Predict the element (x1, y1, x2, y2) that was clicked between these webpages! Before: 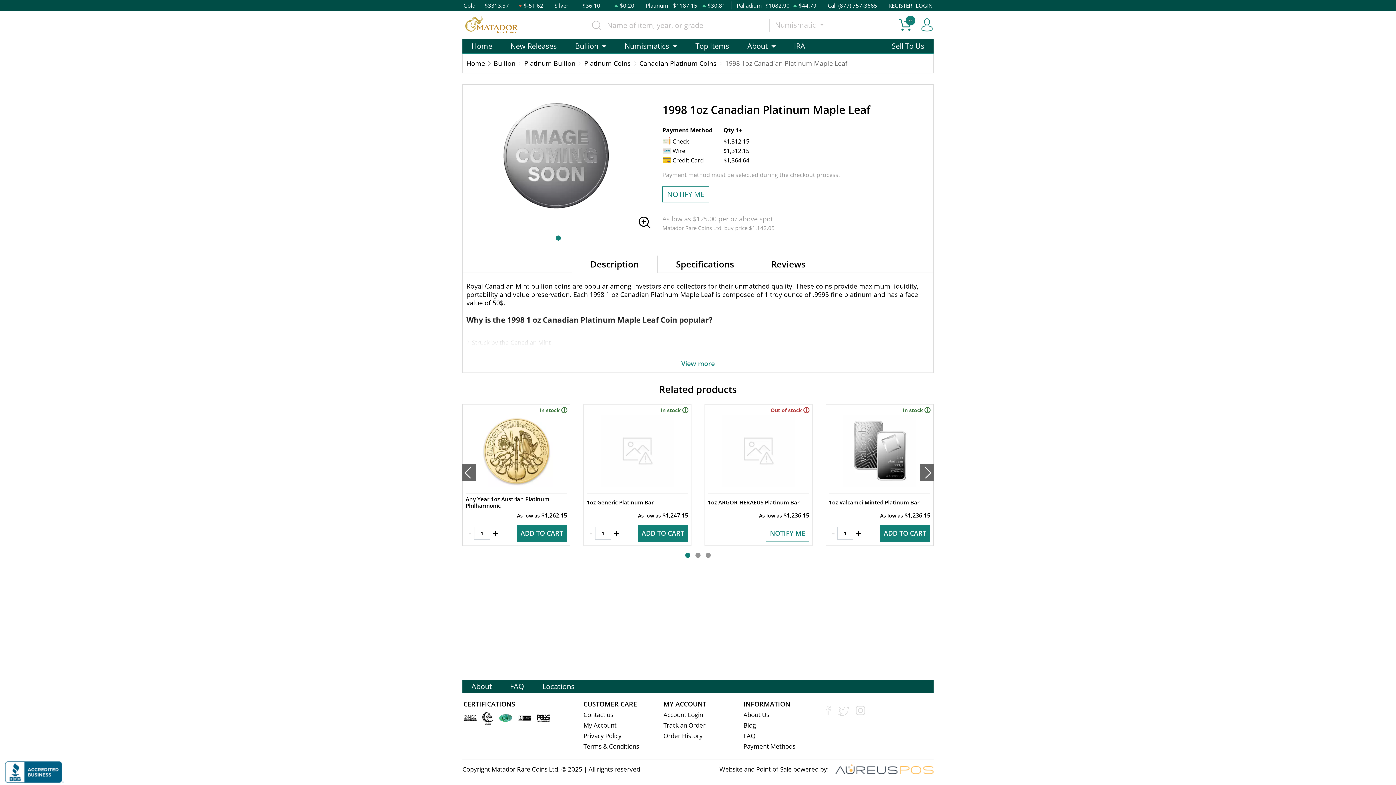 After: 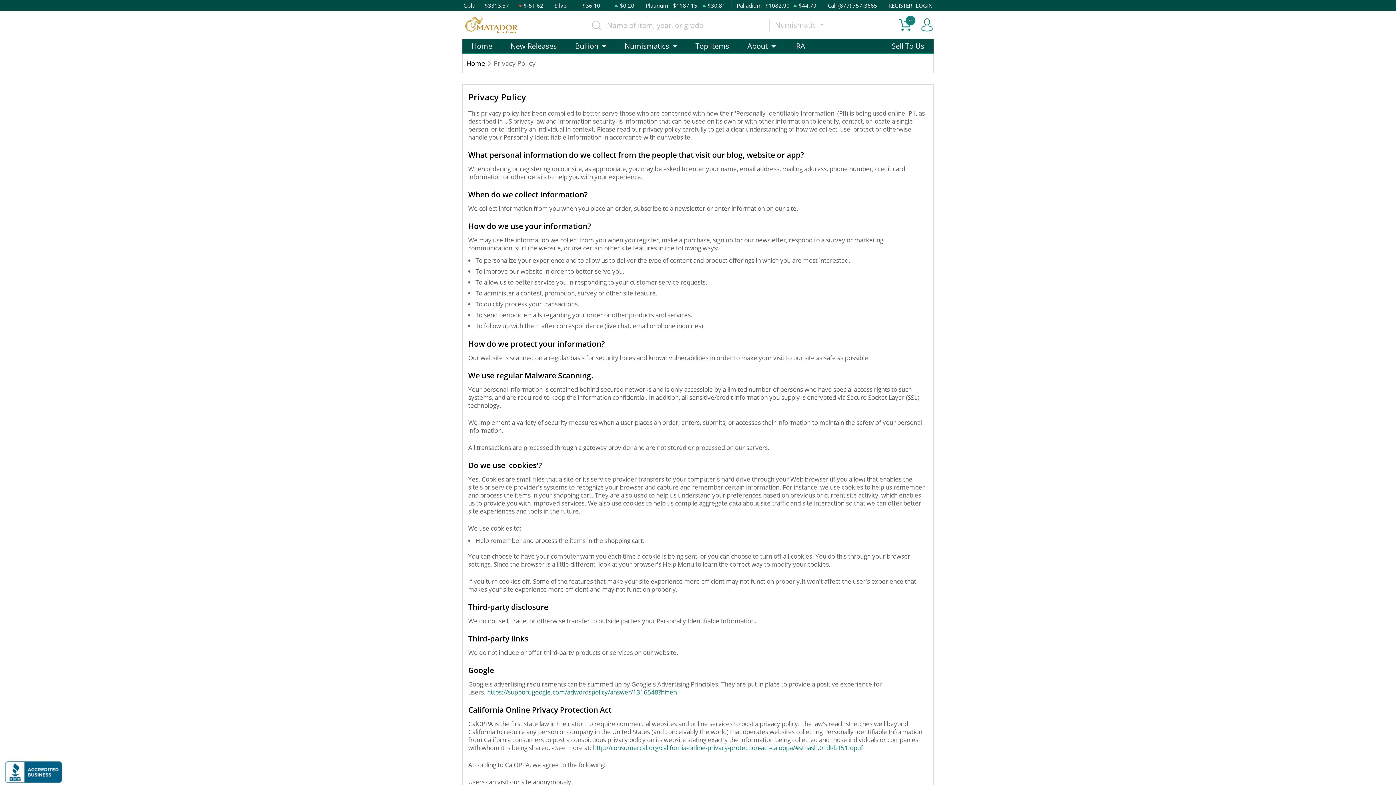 Action: bbox: (583, 731, 621, 740) label: Privacy Policy